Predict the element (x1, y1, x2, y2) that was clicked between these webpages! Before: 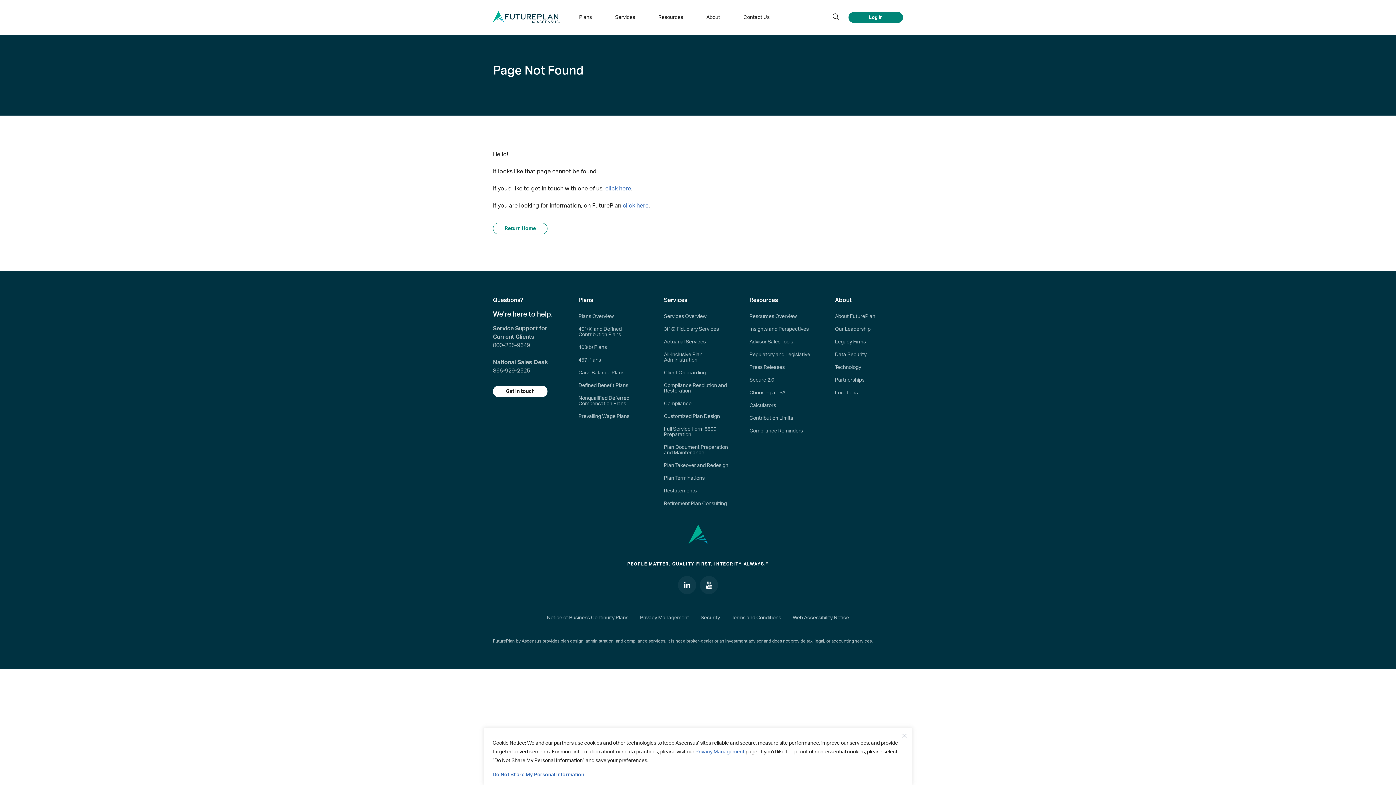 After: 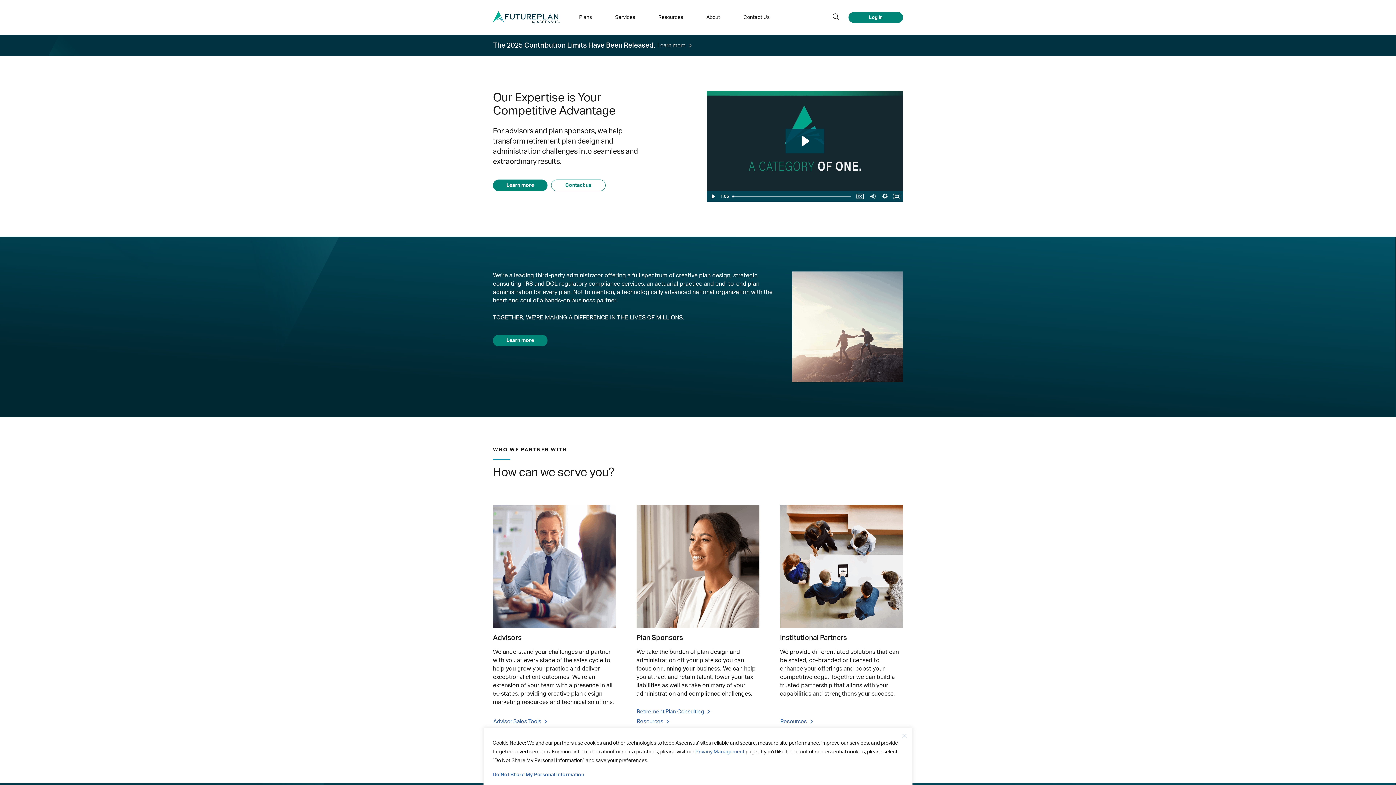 Action: bbox: (493, 222, 547, 234) label: Return Home